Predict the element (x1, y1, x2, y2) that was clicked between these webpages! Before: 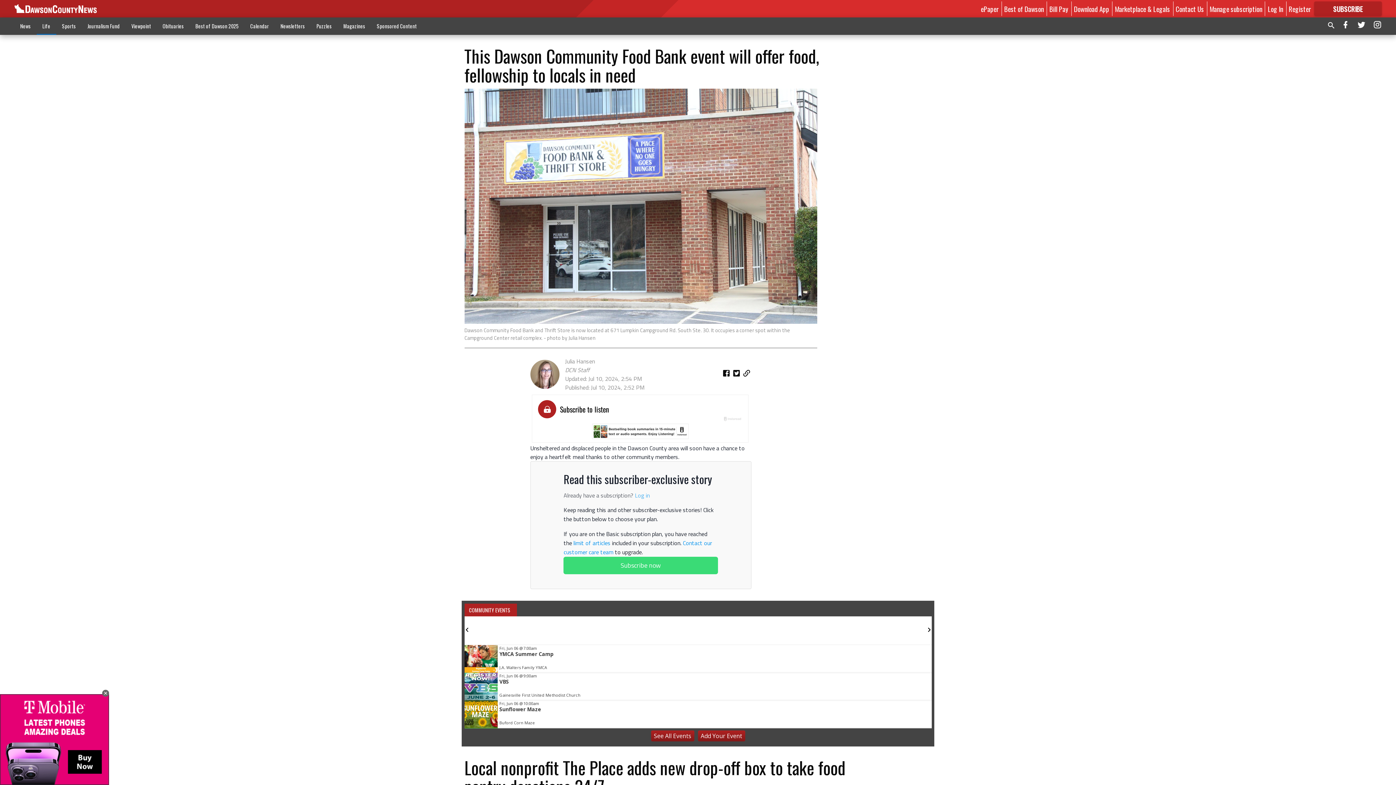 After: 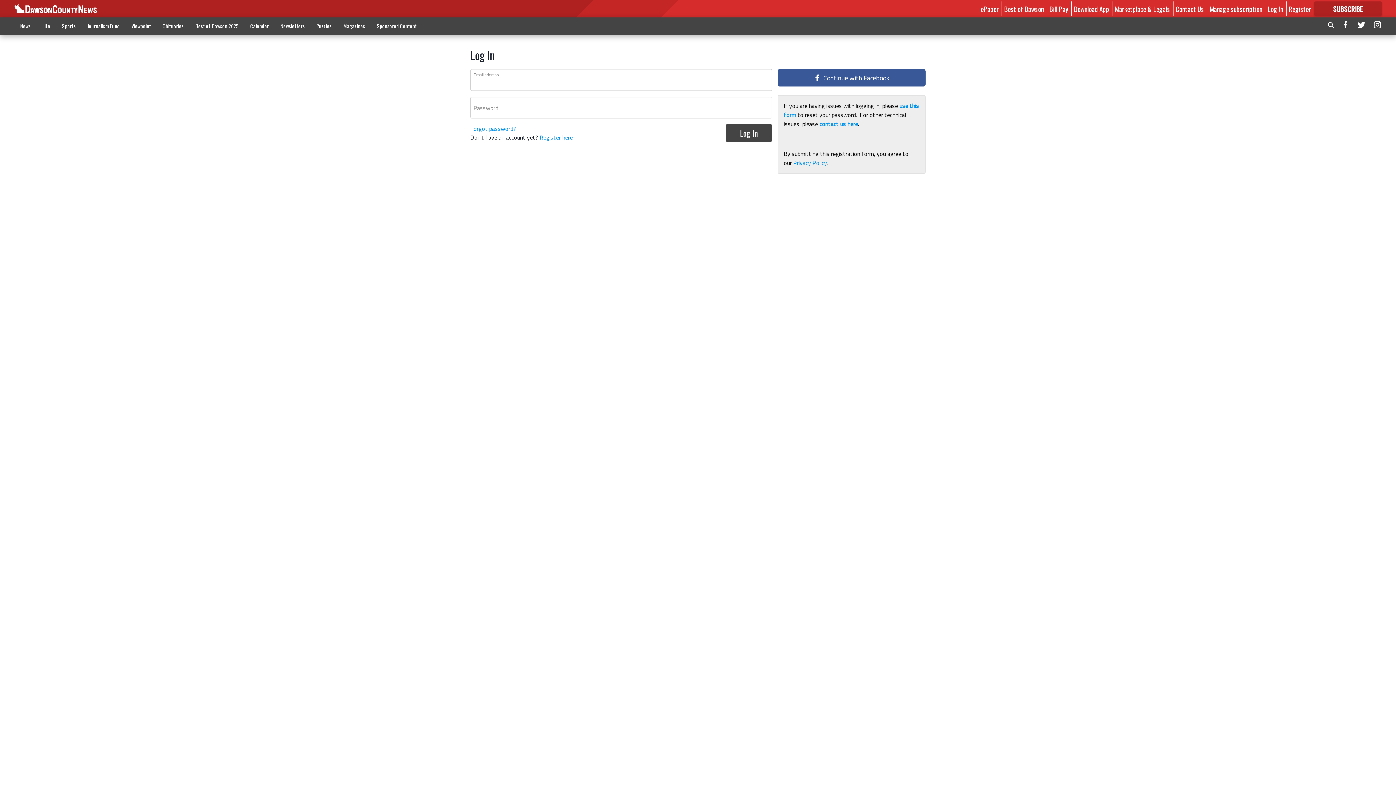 Action: bbox: (573, 538, 610, 547) label: limit of articles